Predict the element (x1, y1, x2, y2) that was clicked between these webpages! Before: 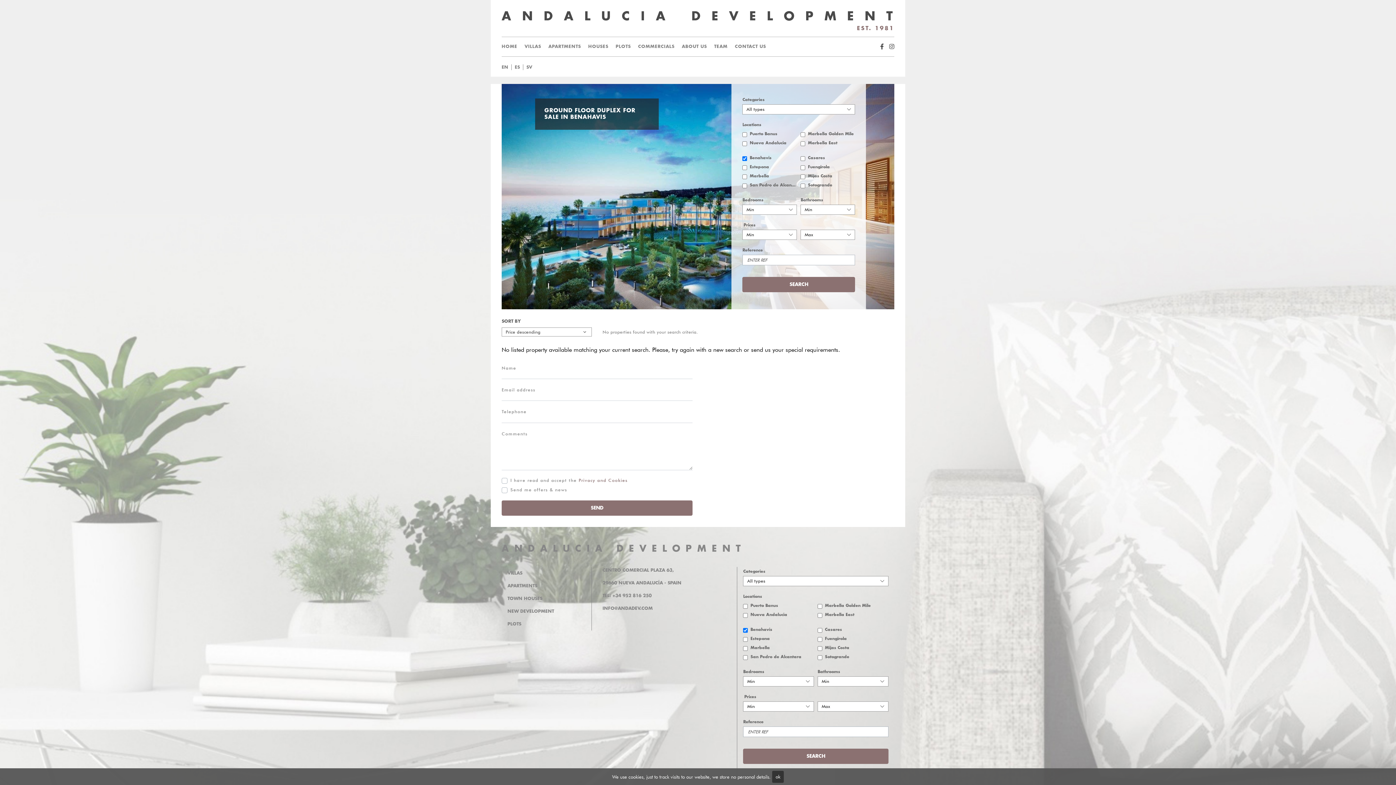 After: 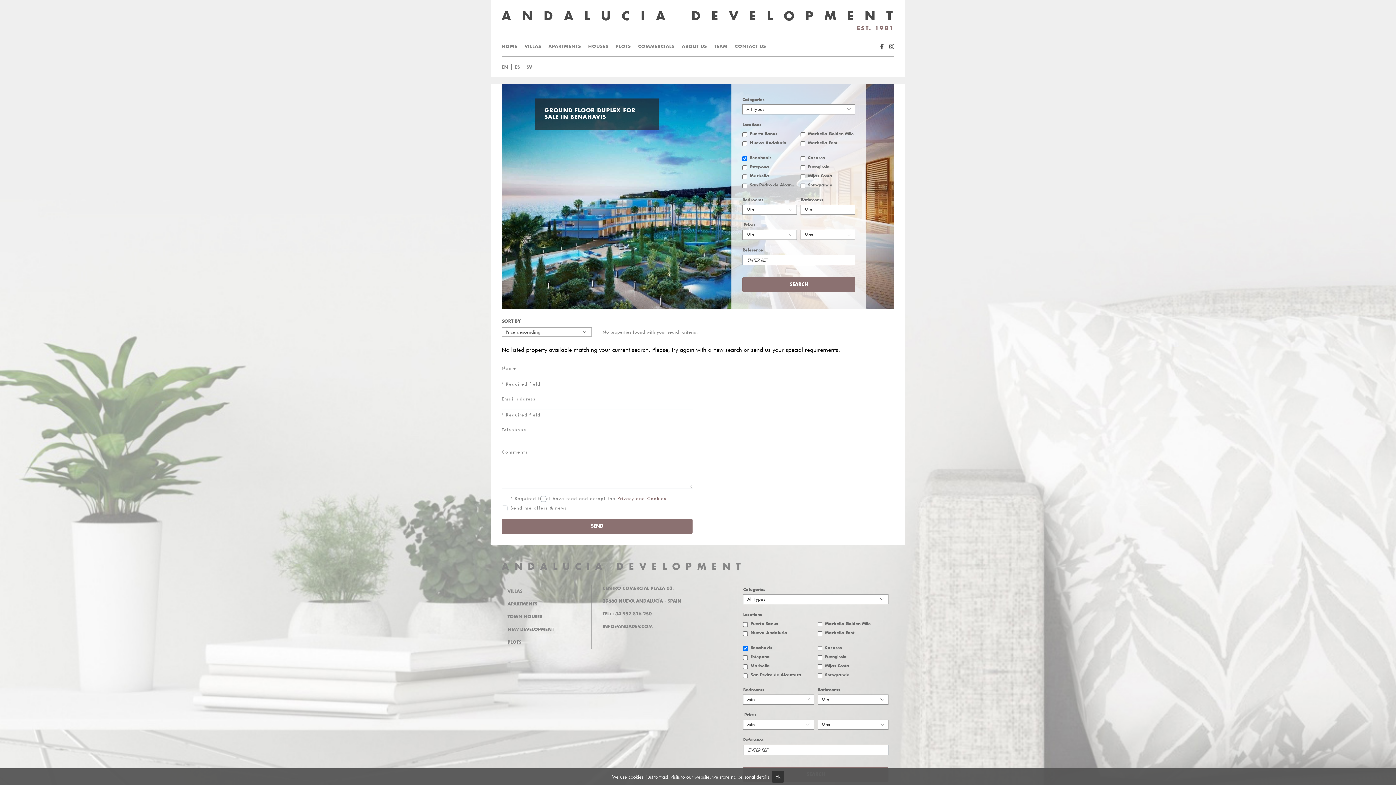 Action: label: SEND bbox: (501, 500, 692, 515)